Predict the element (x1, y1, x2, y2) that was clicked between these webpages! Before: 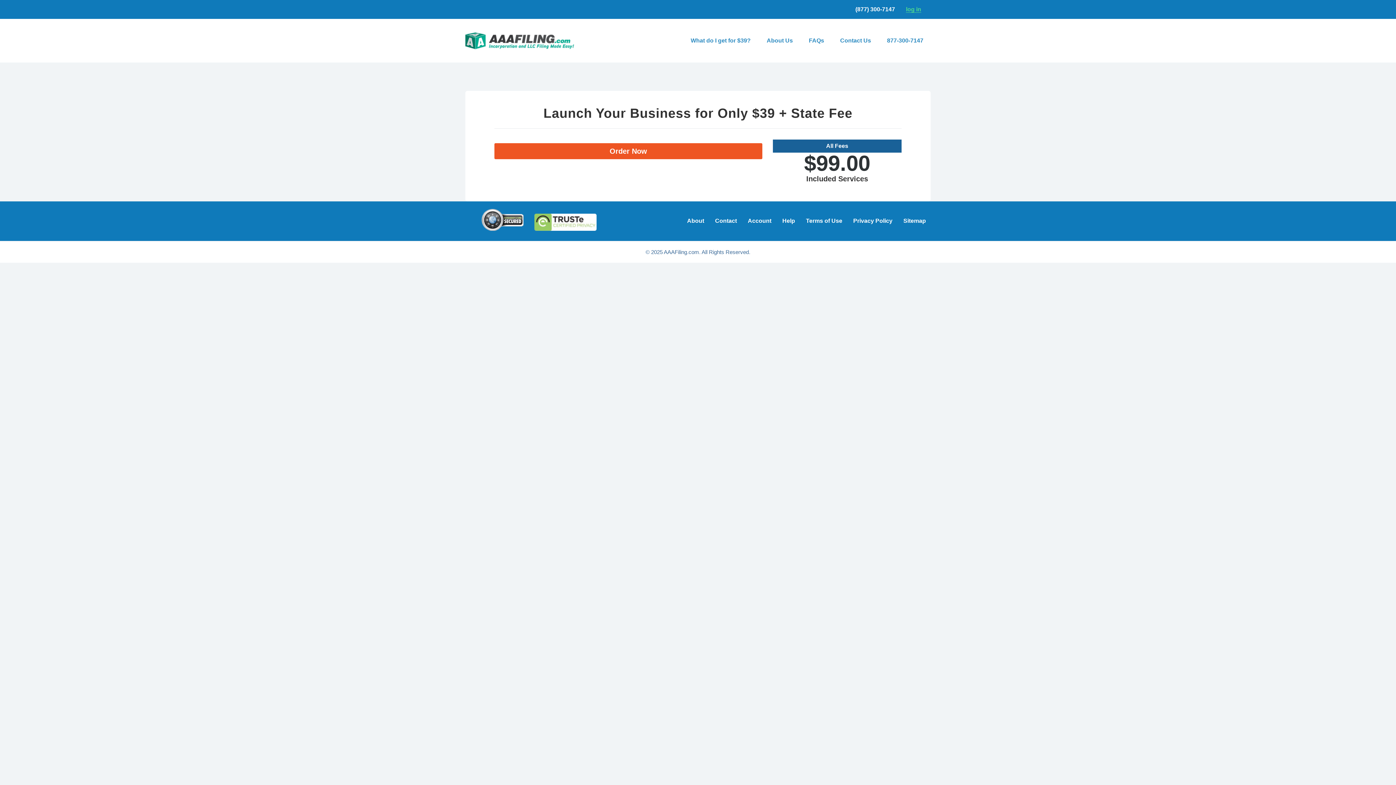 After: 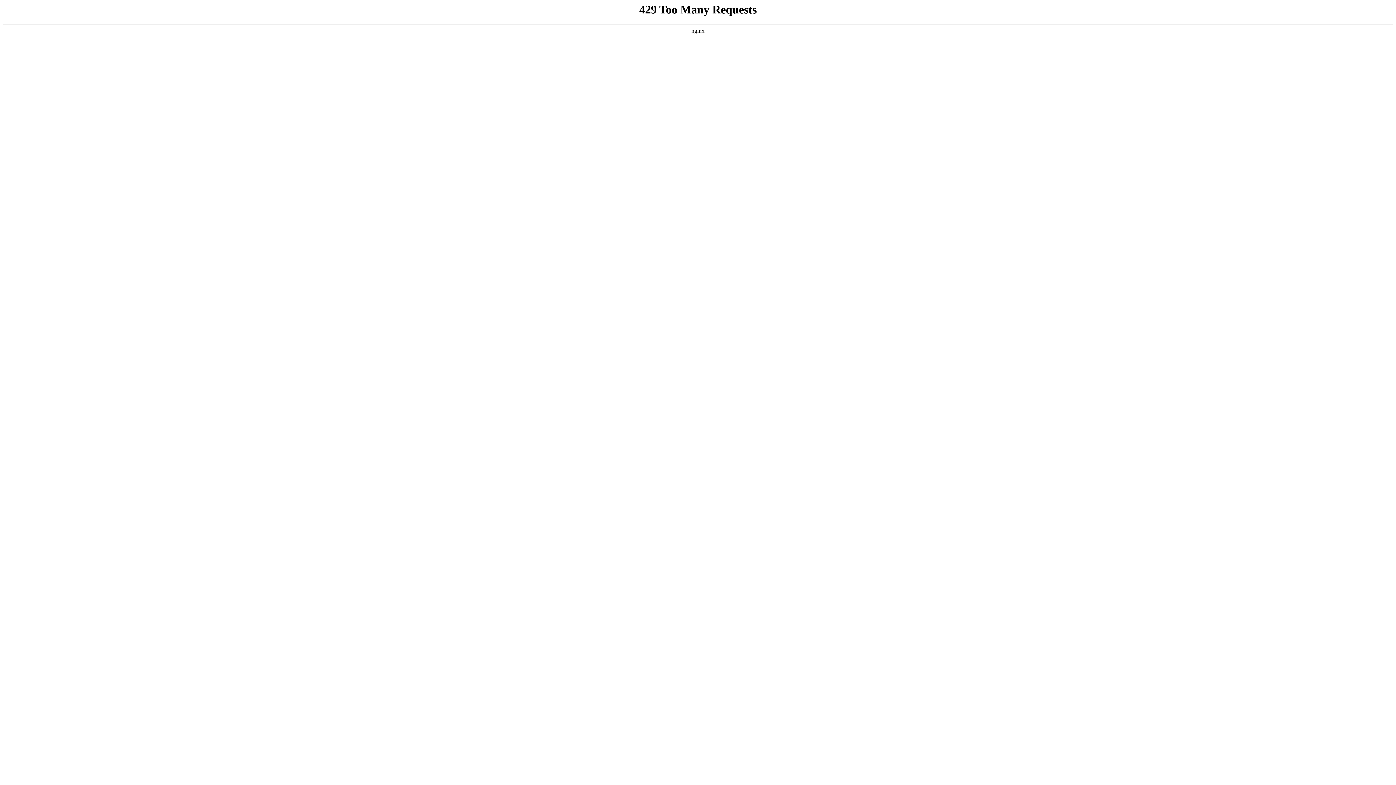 Action: label: FAQs bbox: (801, 26, 831, 55)